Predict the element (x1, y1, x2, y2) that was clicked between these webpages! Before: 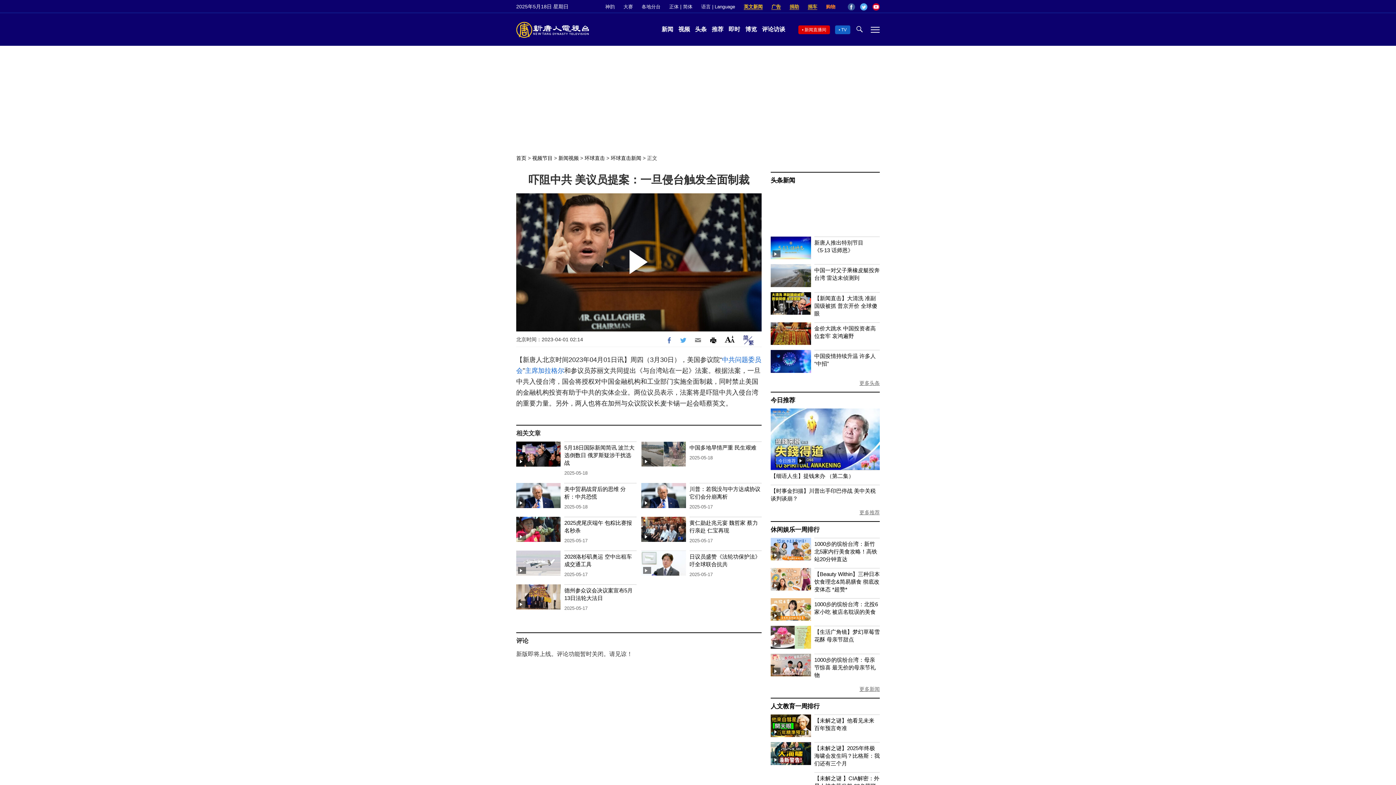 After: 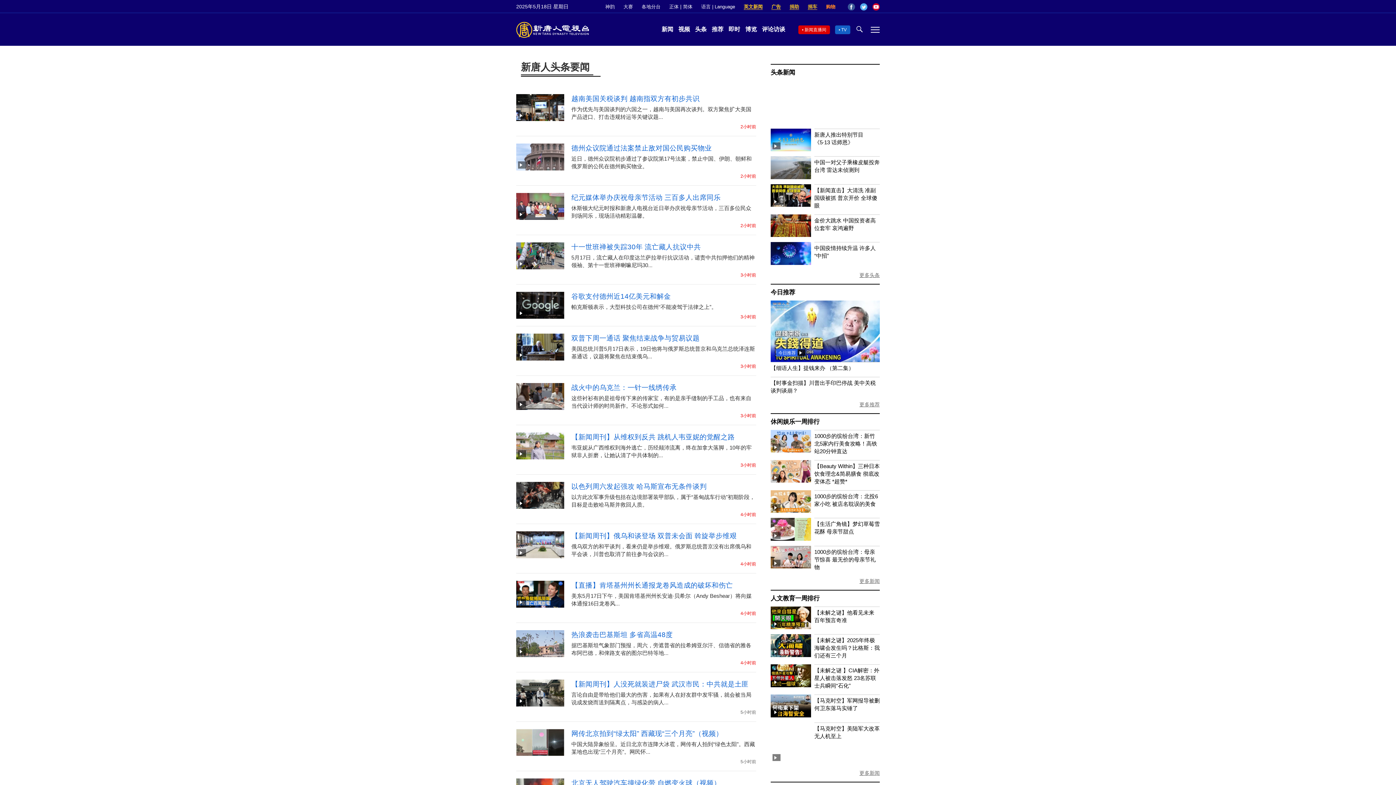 Action: bbox: (693, 26, 708, 32) label: 头条